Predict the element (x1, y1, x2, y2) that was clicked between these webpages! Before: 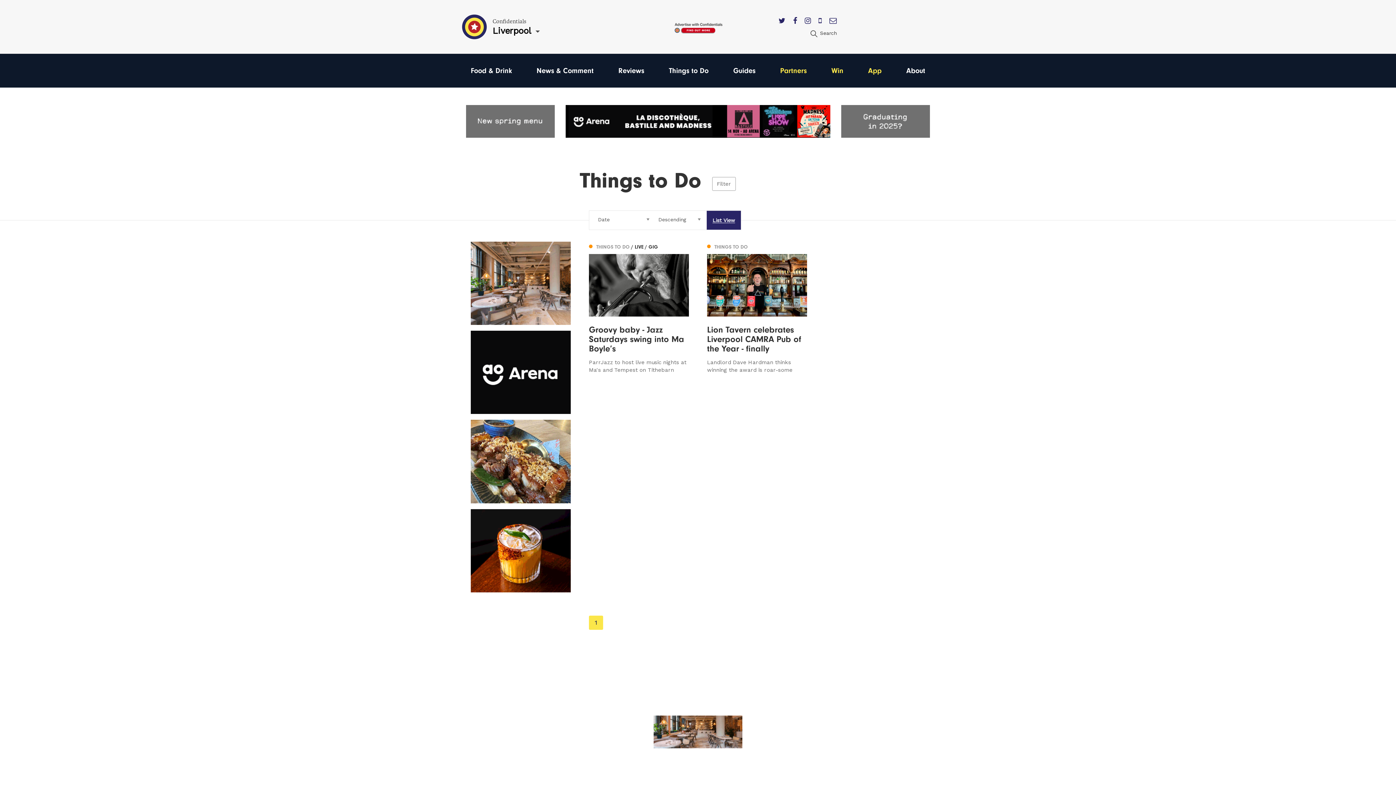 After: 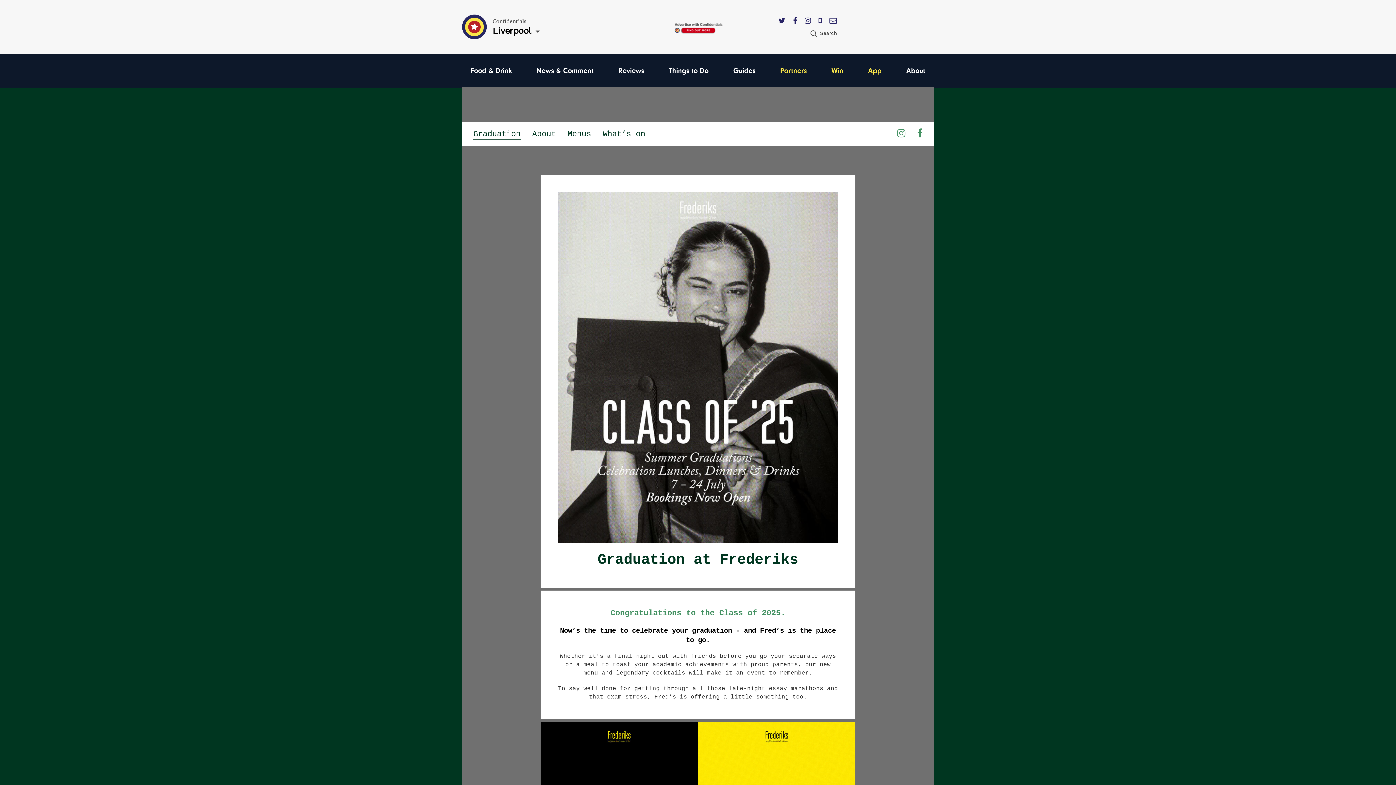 Action: bbox: (841, 105, 930, 137)